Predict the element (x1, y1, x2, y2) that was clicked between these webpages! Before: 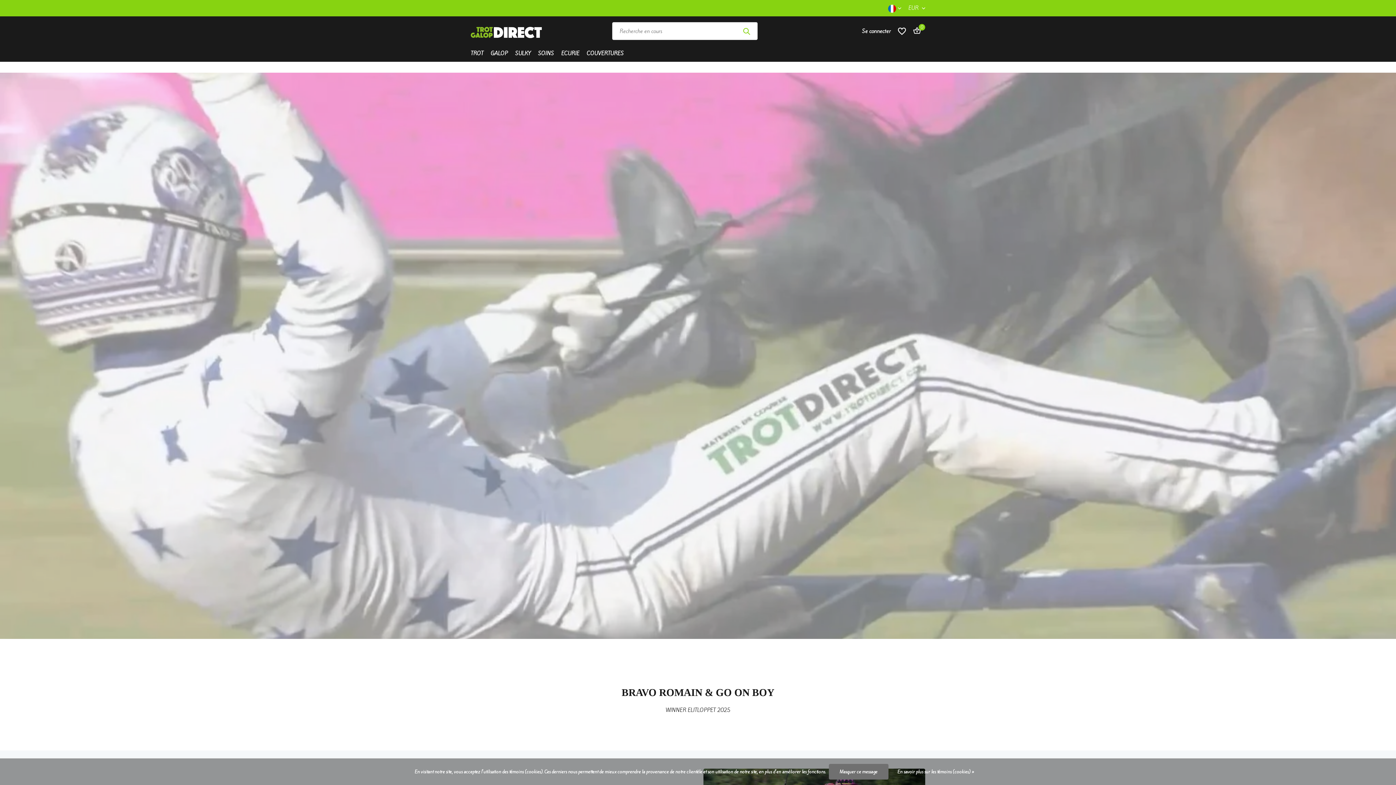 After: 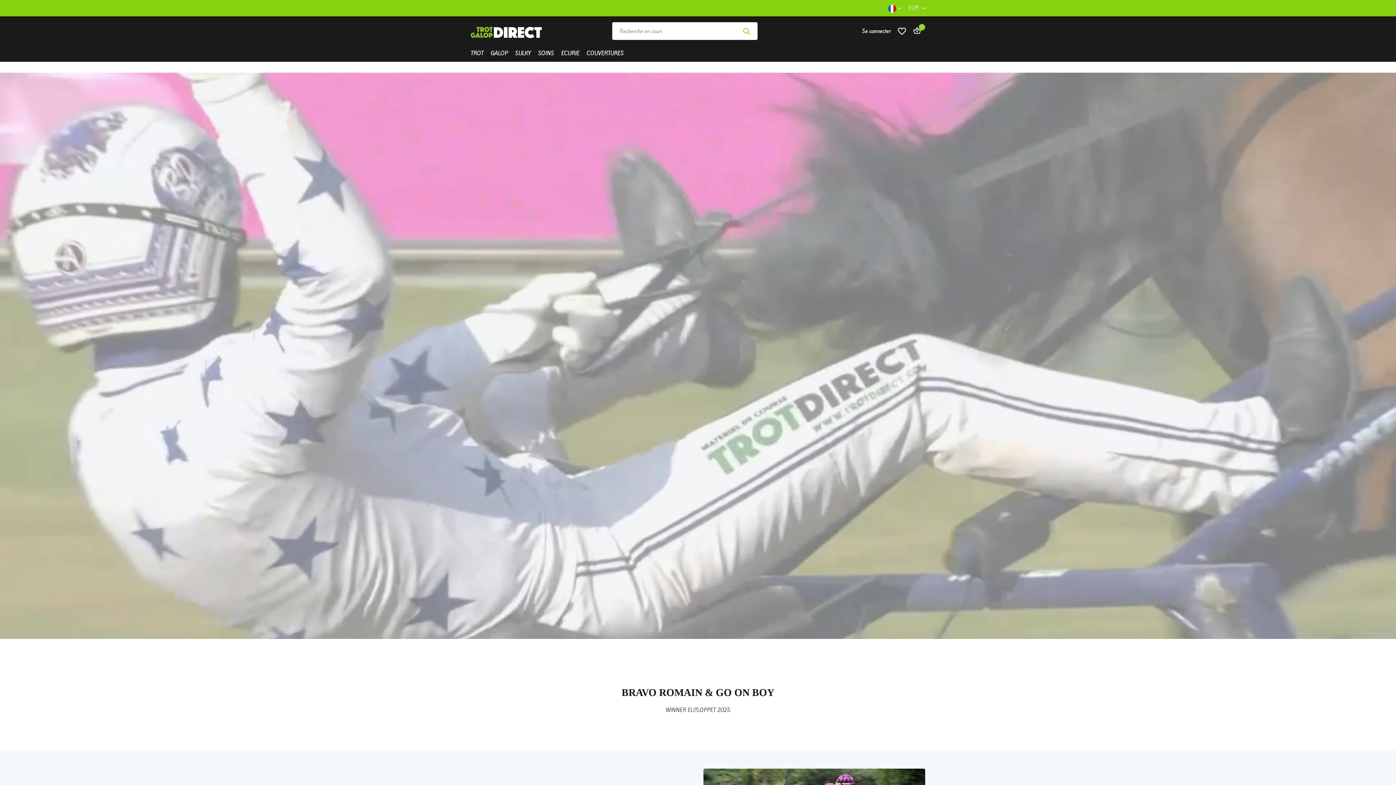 Action: bbox: (741, 27, 752, 34)